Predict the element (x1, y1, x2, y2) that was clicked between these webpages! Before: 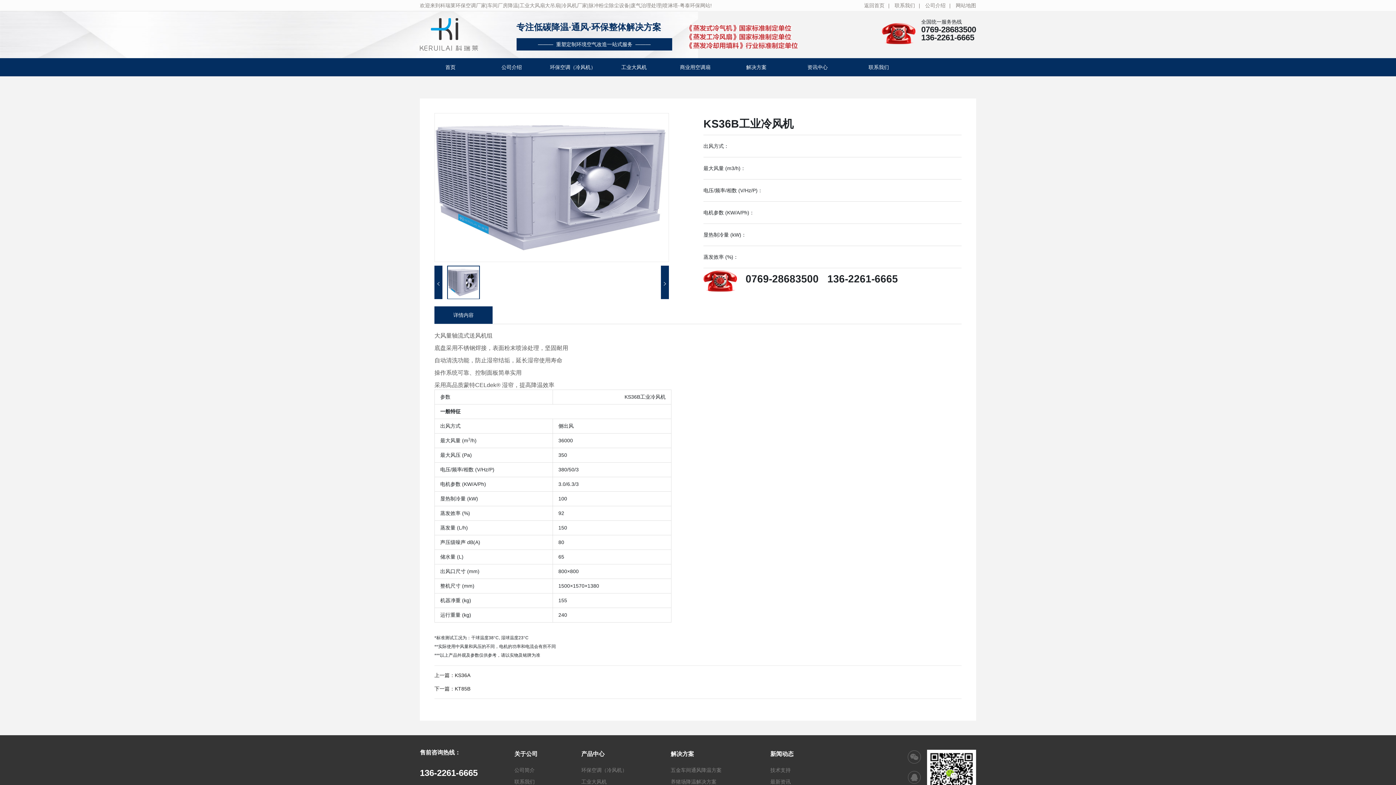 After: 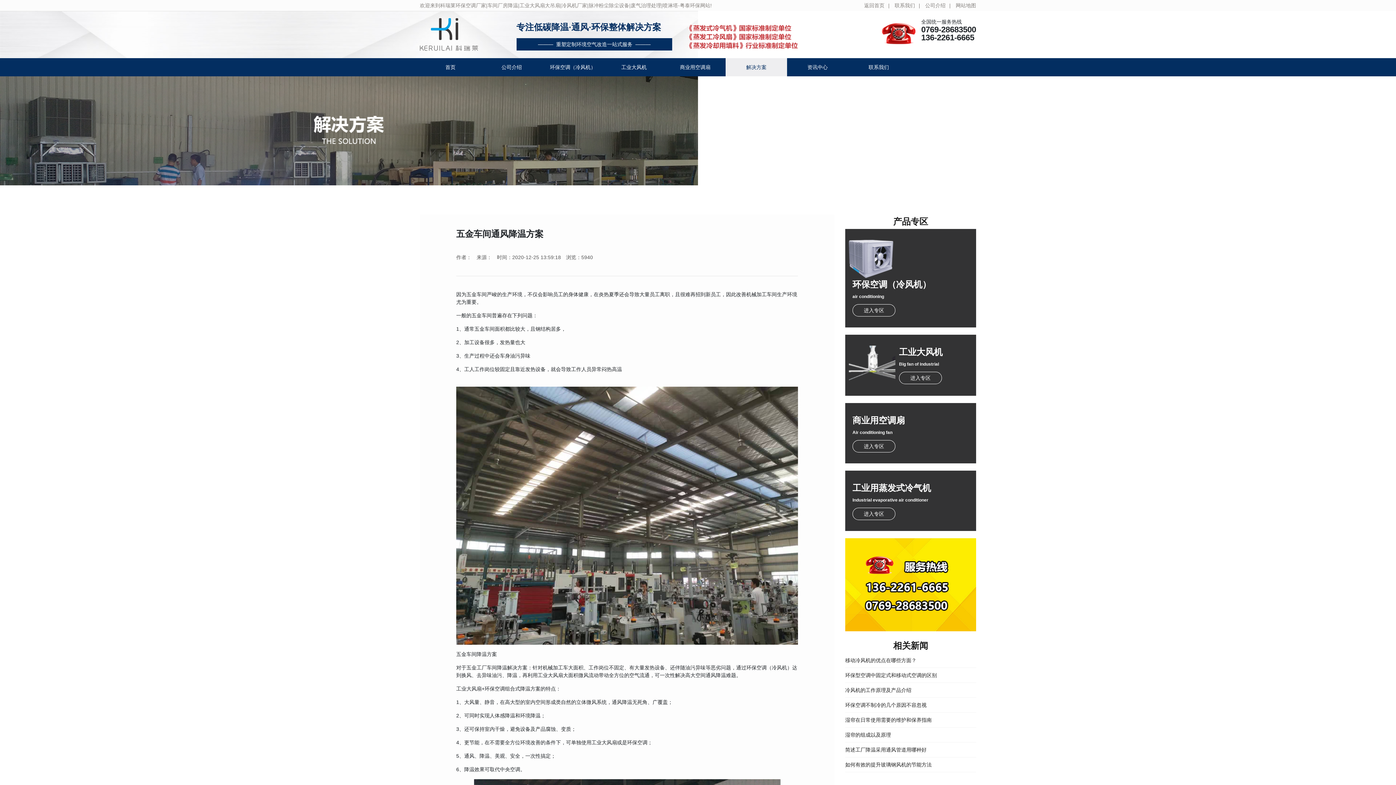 Action: bbox: (670, 767, 721, 773) label: 五金车间通风降温方案